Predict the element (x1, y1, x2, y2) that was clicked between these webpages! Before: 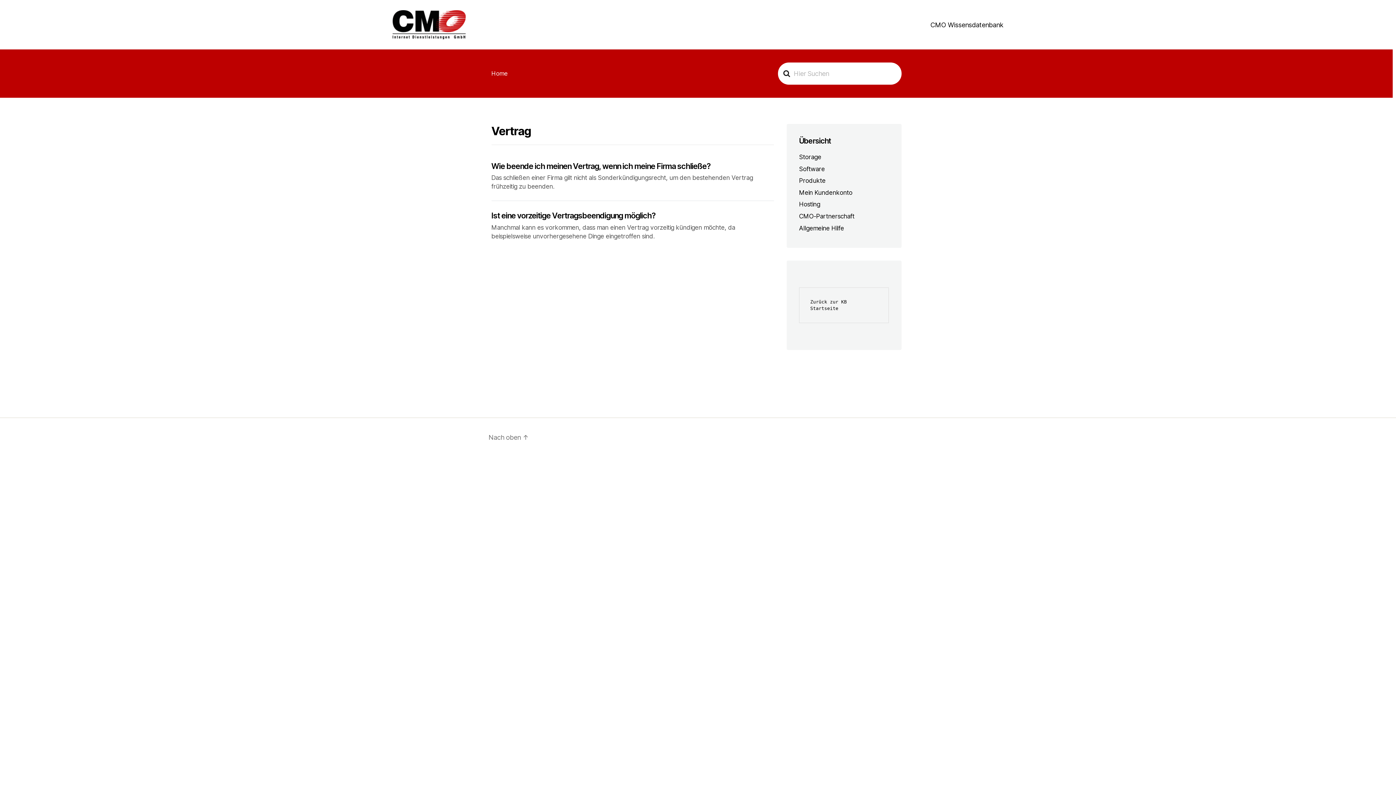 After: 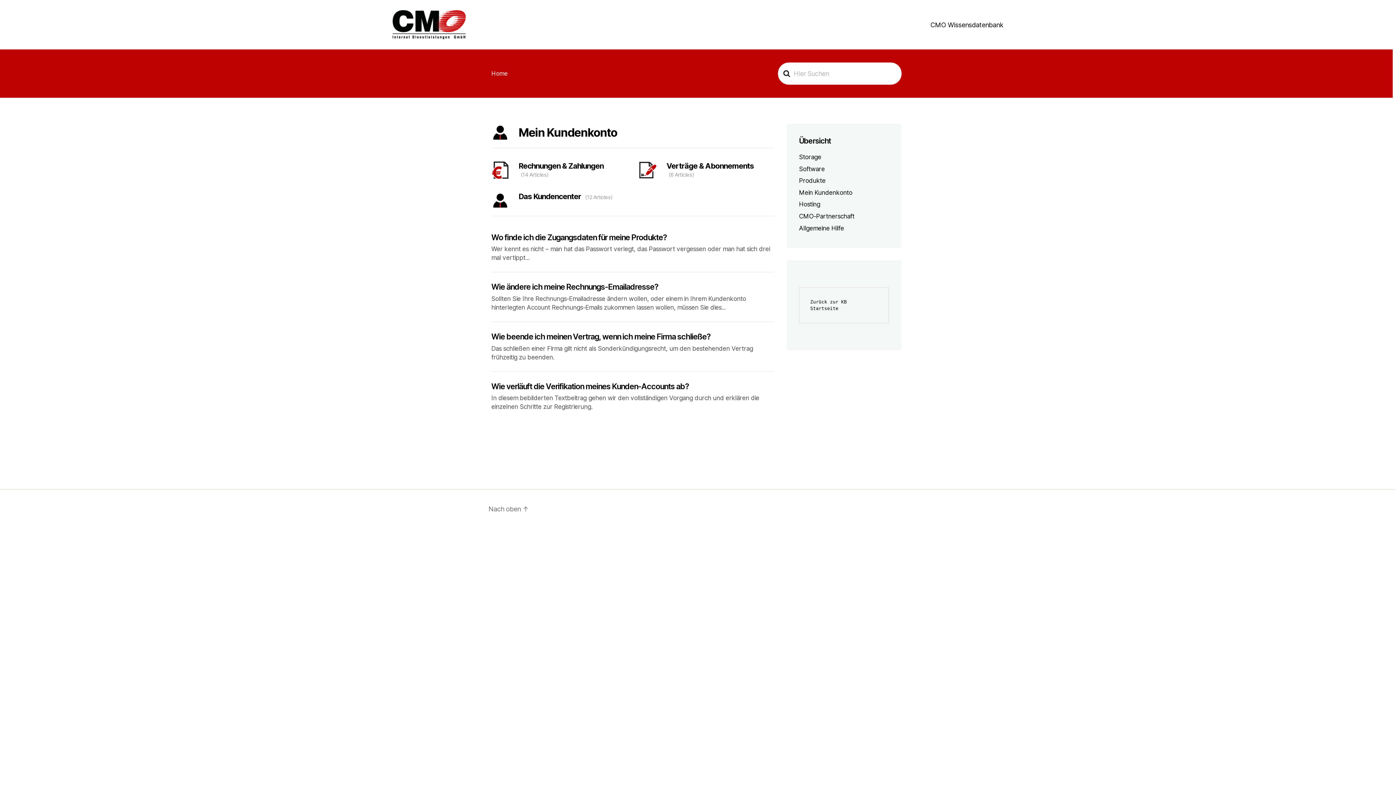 Action: label: Mein Kundenkonto bbox: (799, 188, 852, 196)